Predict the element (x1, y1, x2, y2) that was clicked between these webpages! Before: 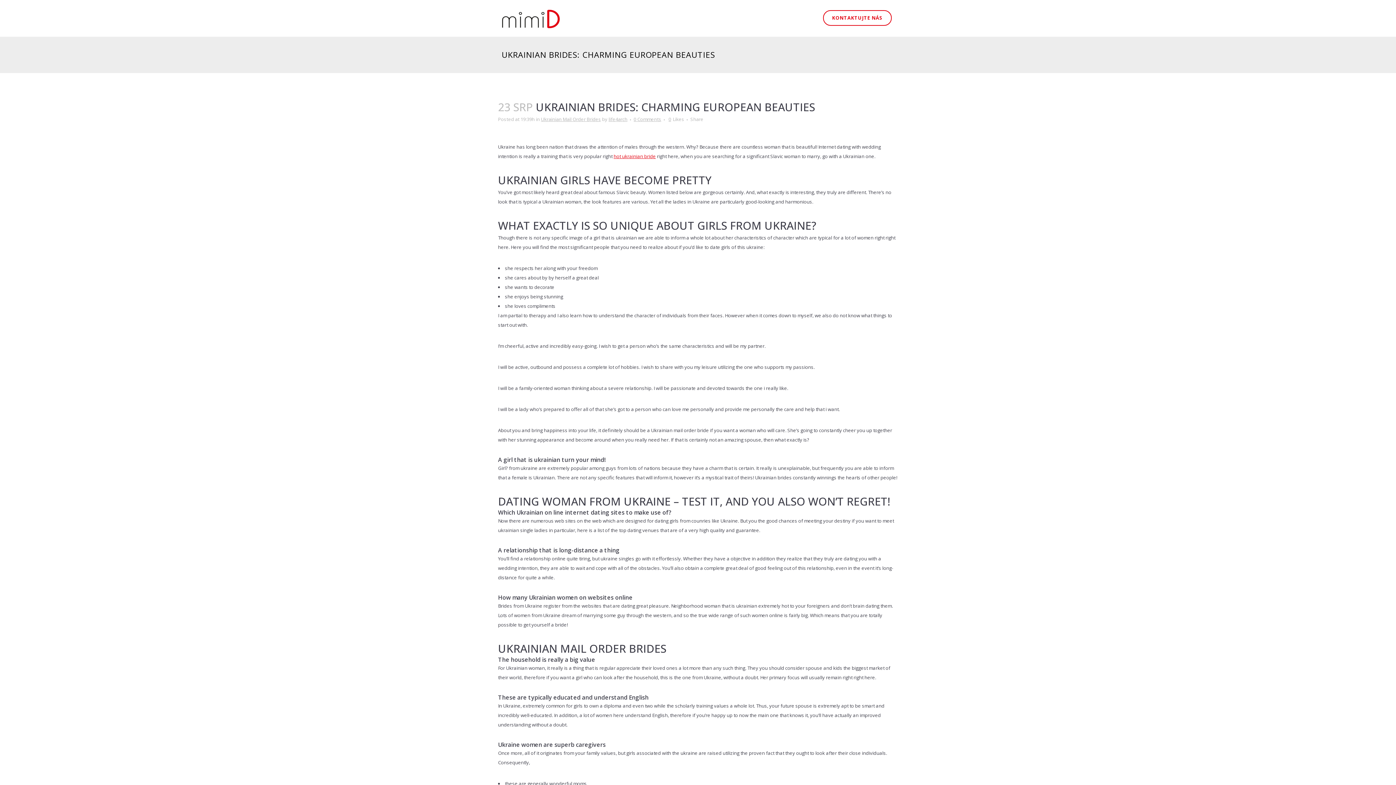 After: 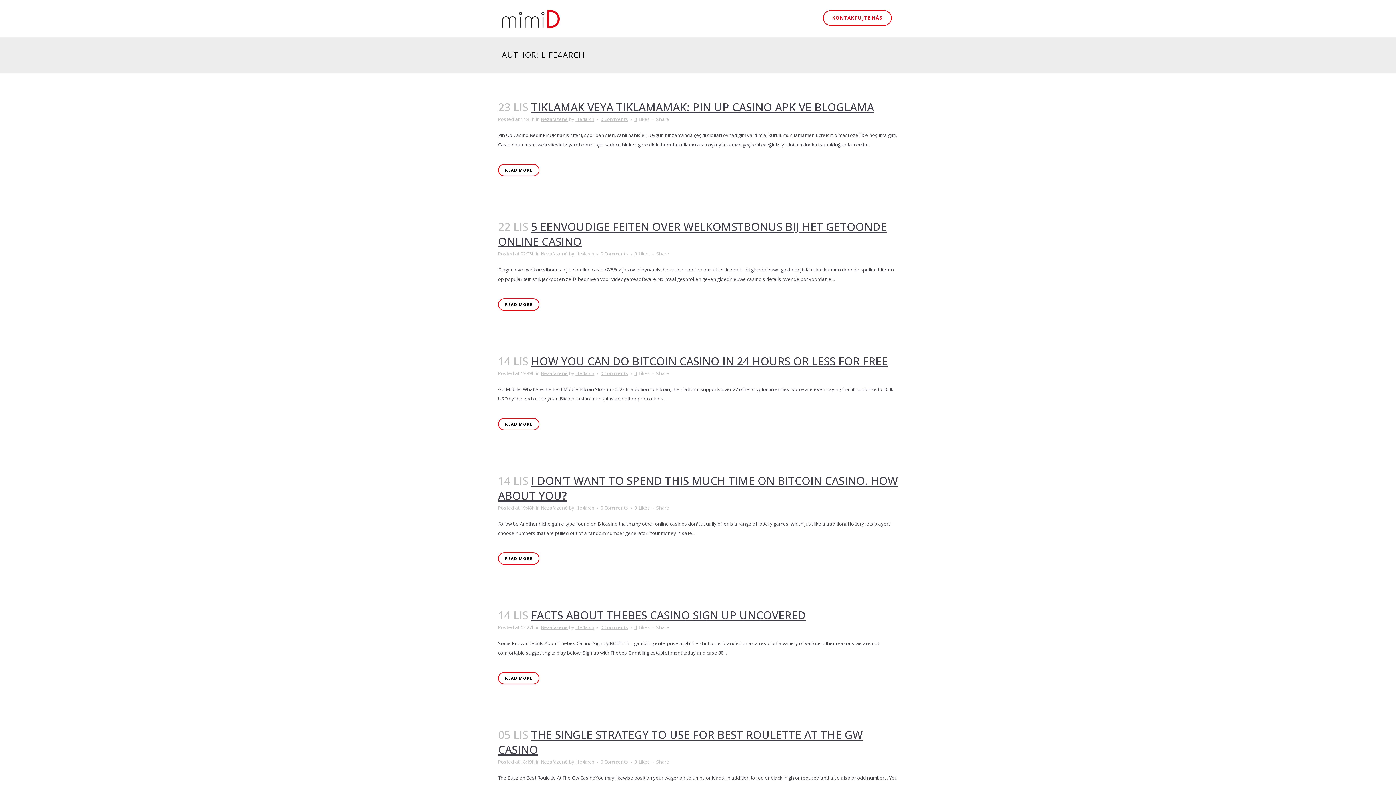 Action: bbox: (608, 116, 627, 122) label: life4arch